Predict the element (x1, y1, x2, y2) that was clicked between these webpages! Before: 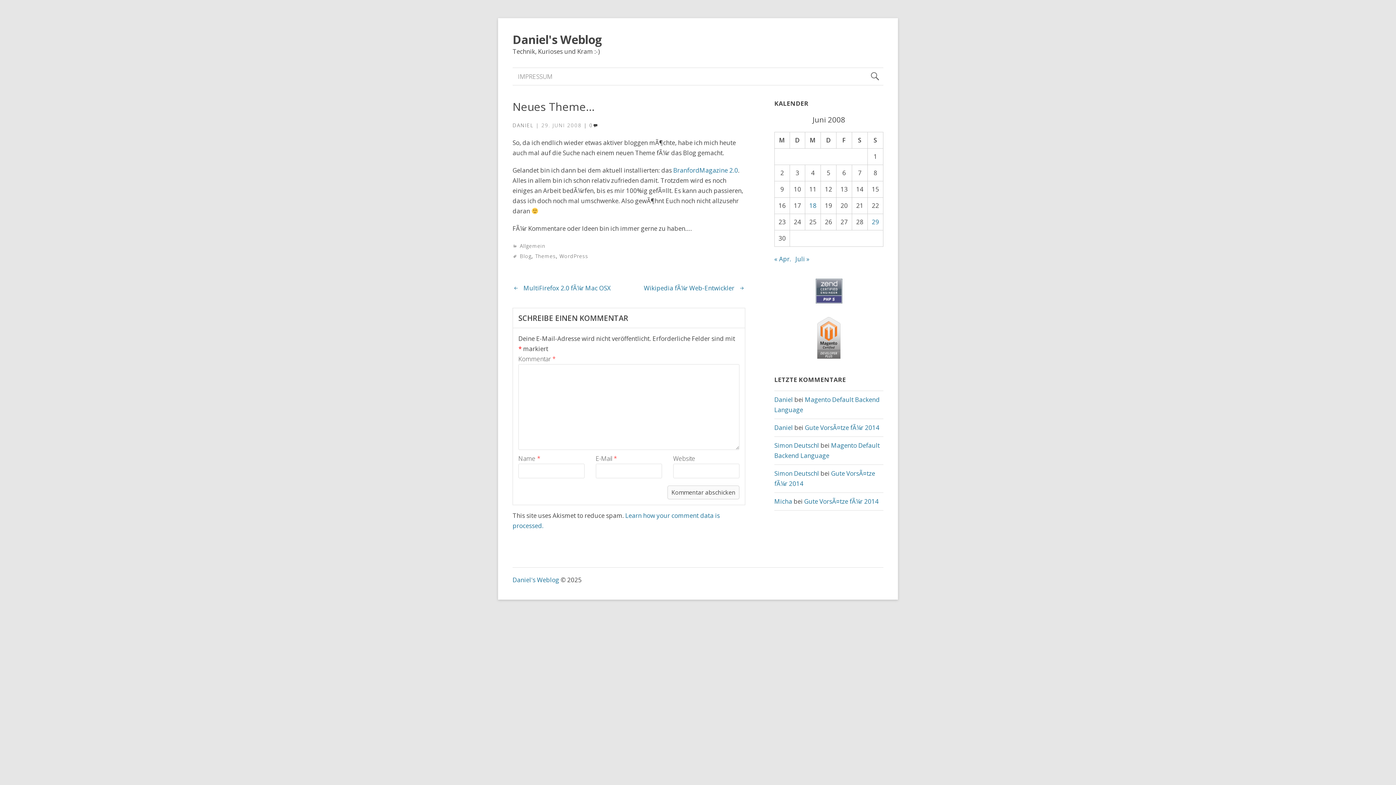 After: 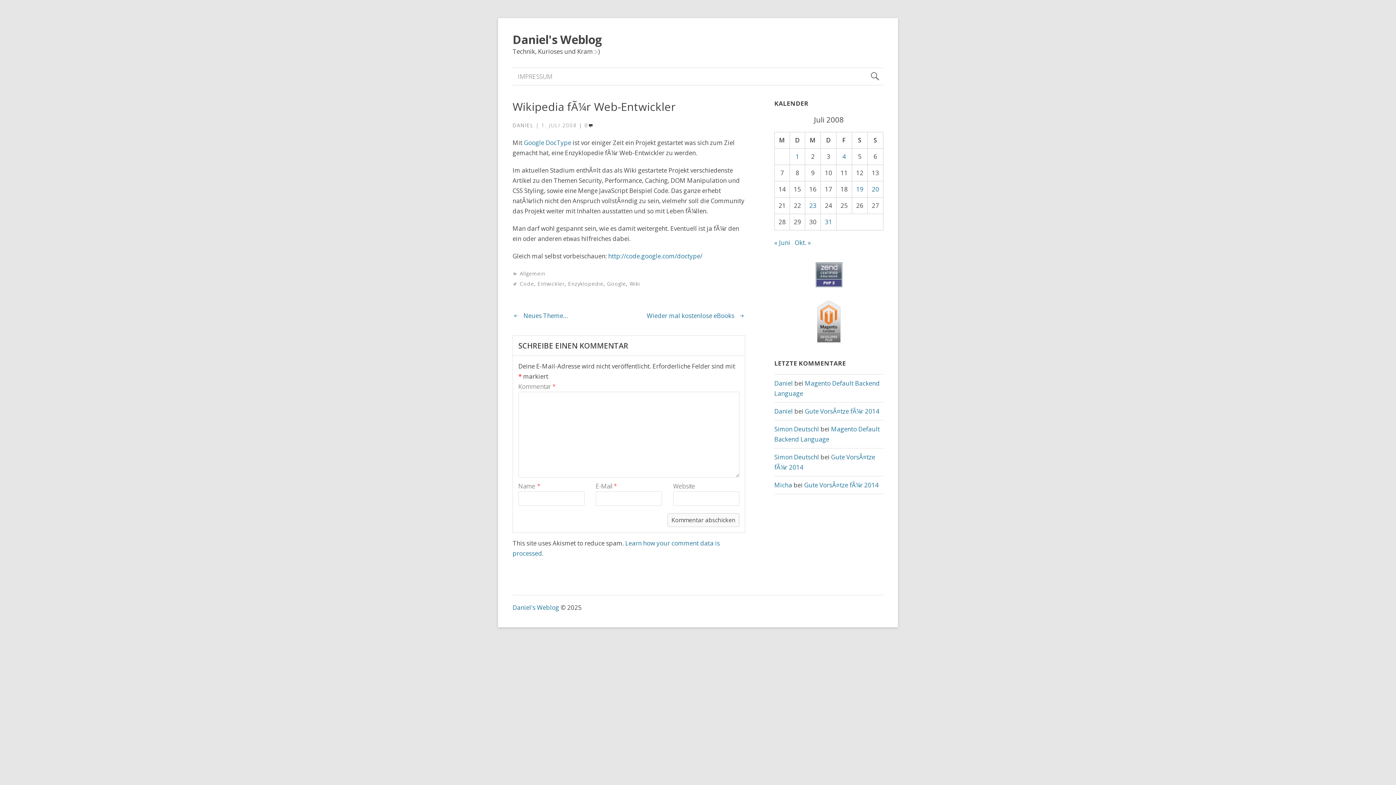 Action: bbox: (644, 284, 734, 292) label: Wikipedia fÃ¼r Web-Entwickler